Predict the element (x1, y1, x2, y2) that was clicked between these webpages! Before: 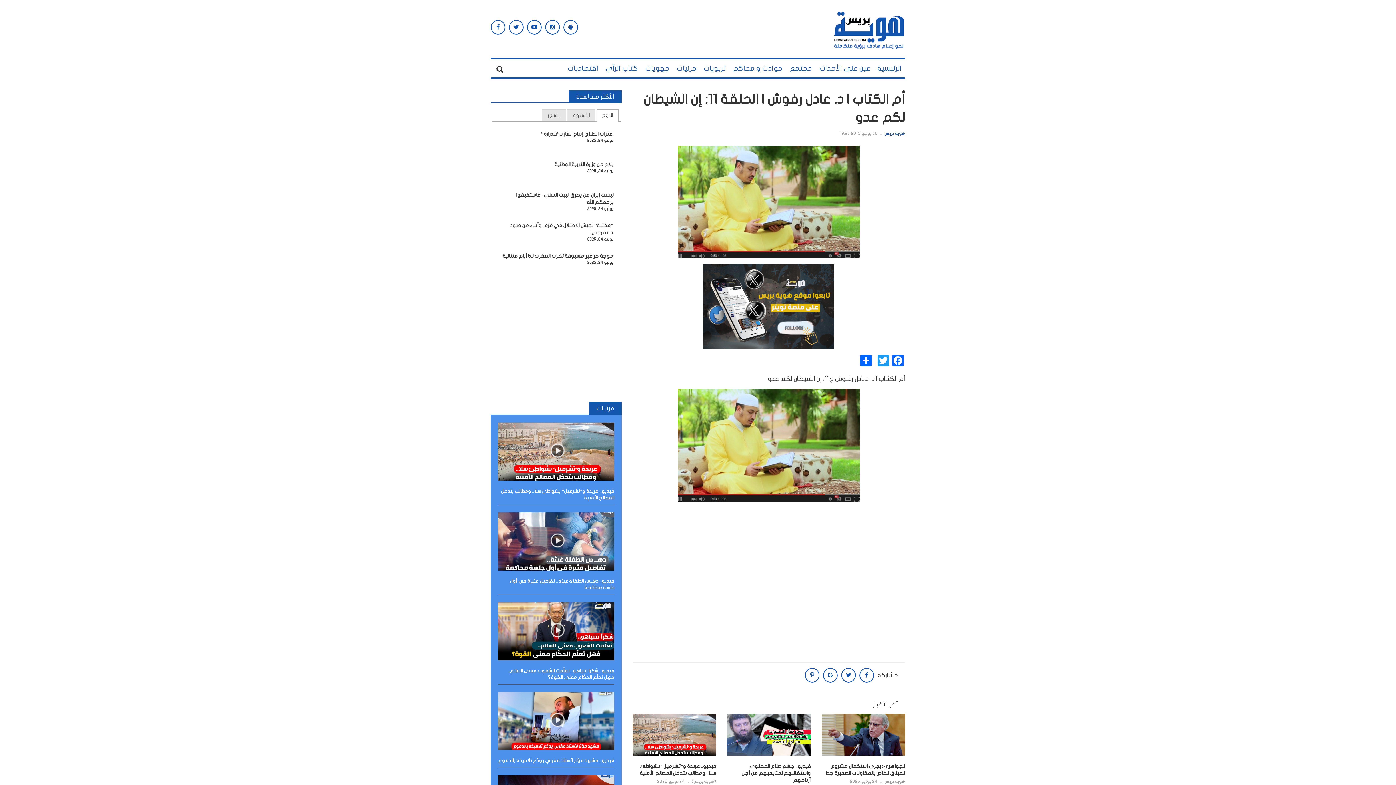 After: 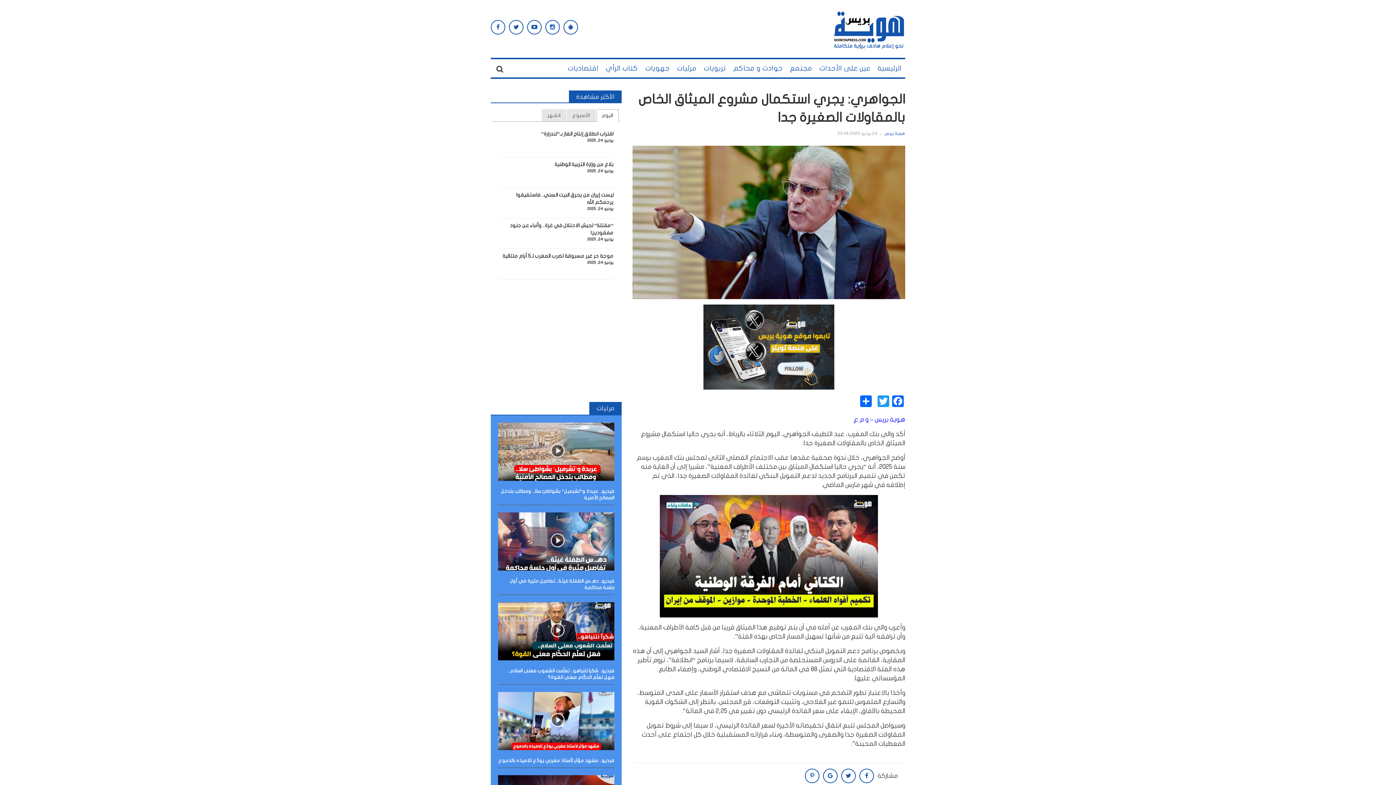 Action: bbox: (821, 714, 905, 756)